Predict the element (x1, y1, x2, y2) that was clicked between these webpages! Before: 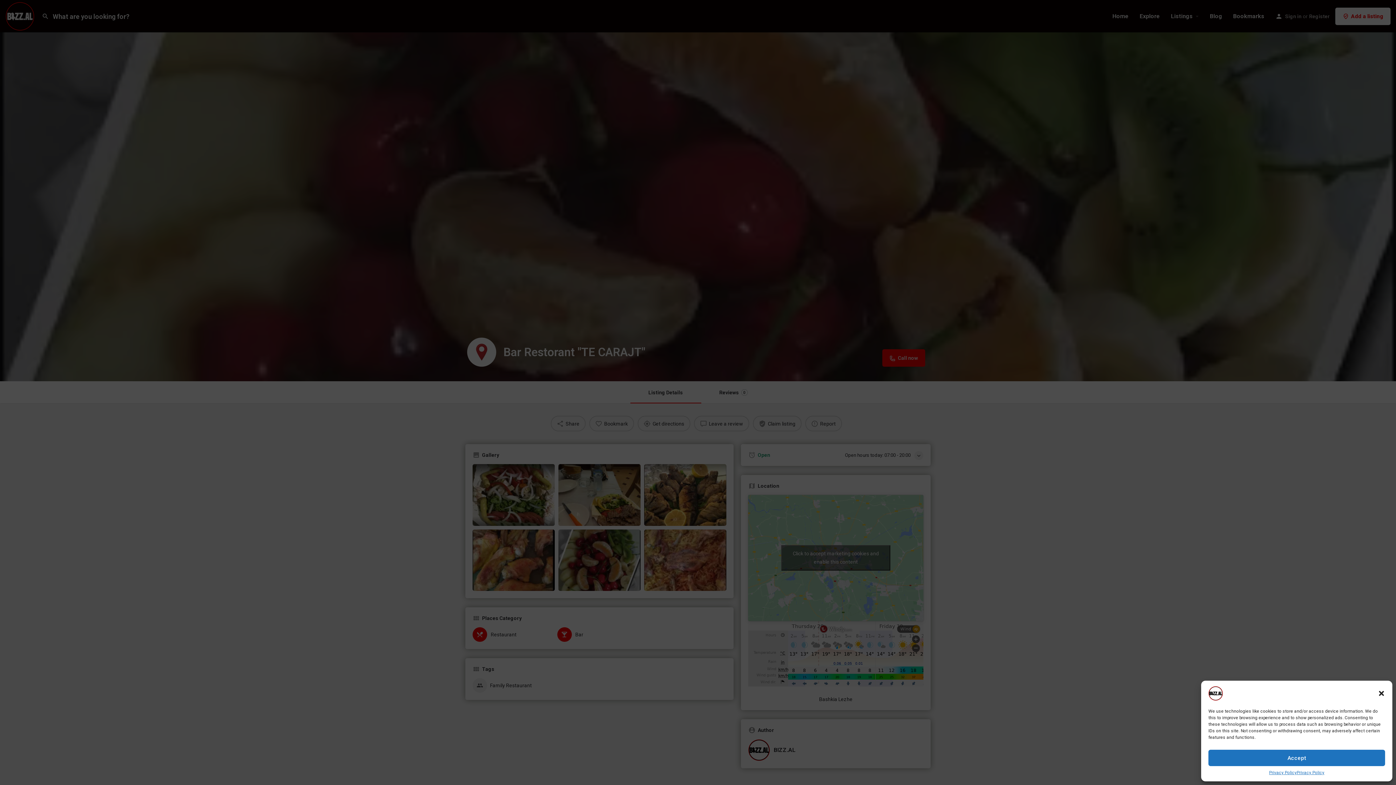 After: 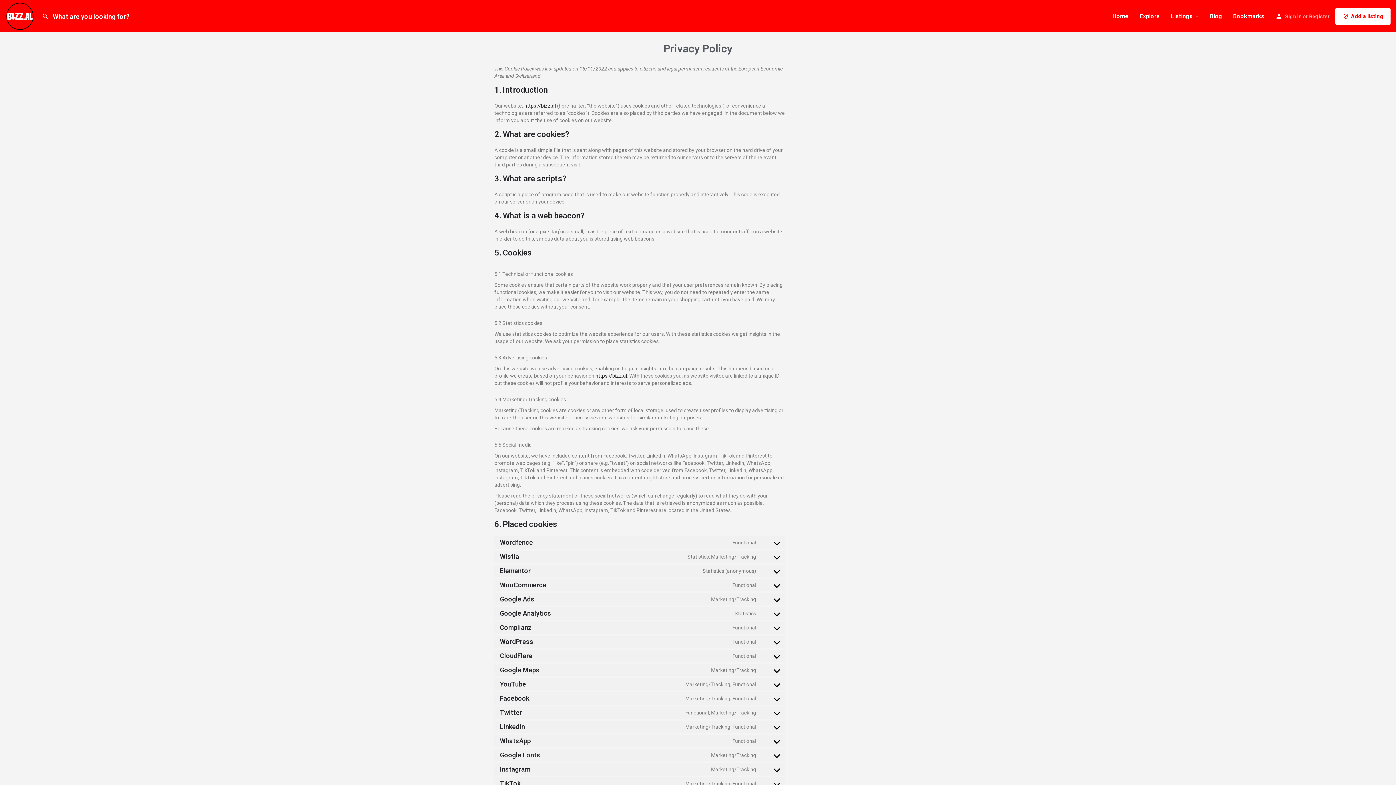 Action: label: Privacy Policy bbox: (1297, 770, 1324, 776)